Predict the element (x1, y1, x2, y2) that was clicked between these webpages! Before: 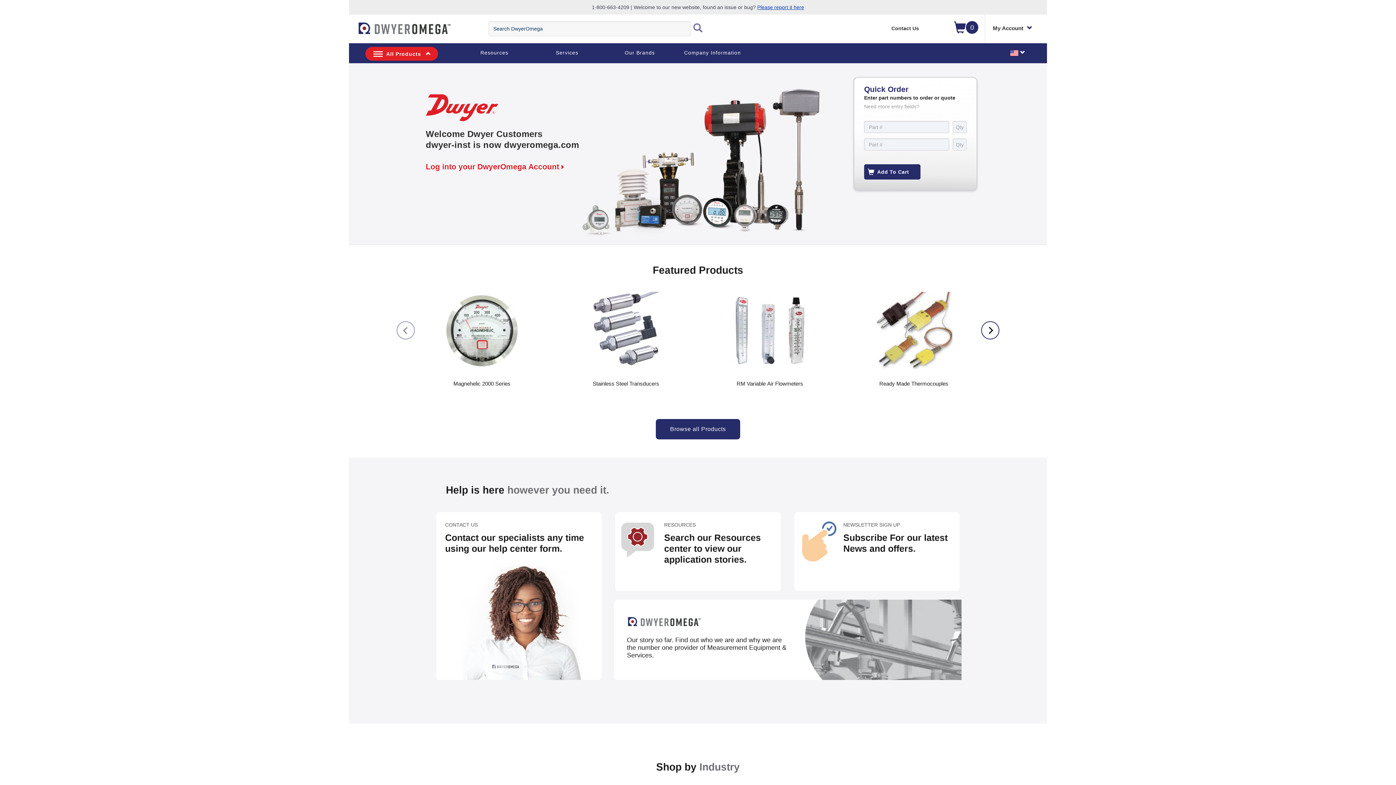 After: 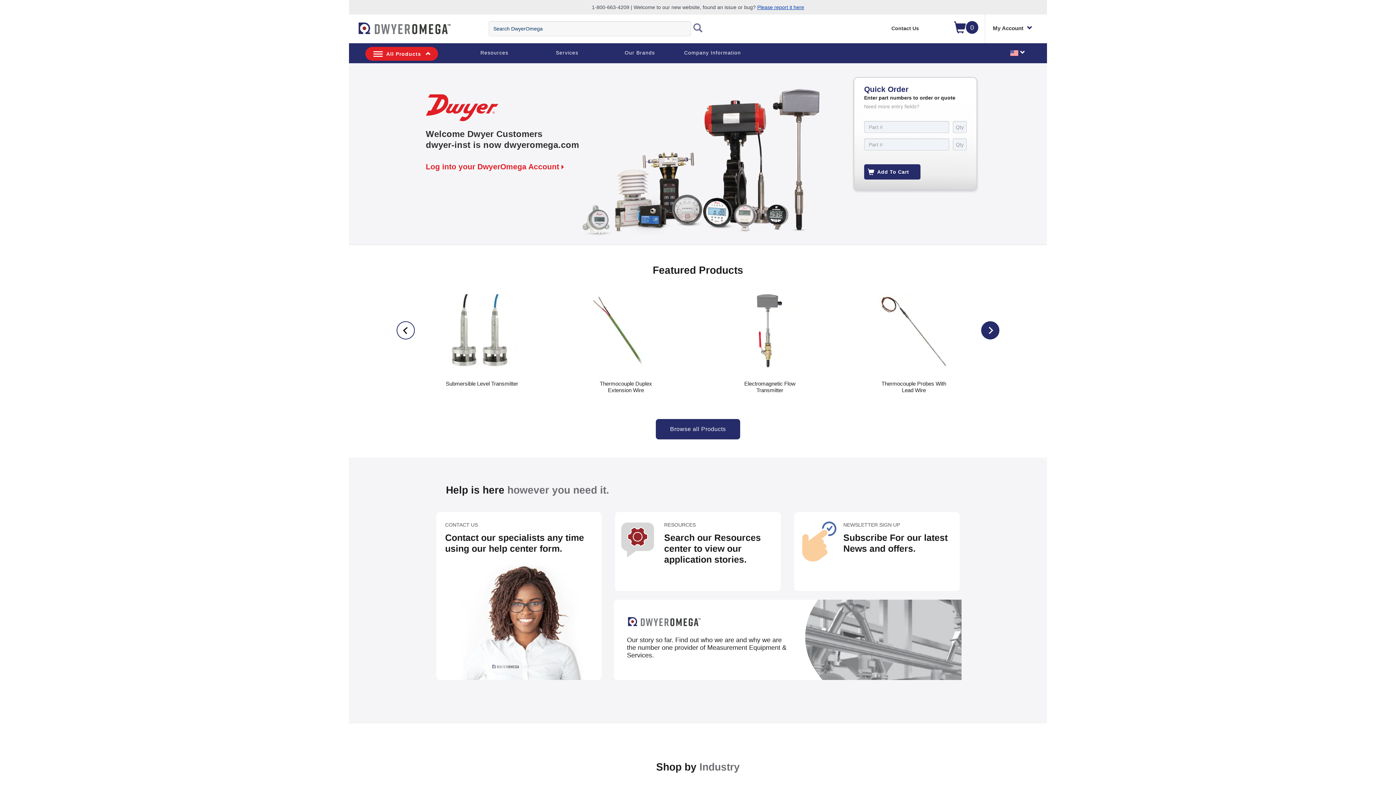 Action: label: Next bbox: (981, 321, 999, 339)